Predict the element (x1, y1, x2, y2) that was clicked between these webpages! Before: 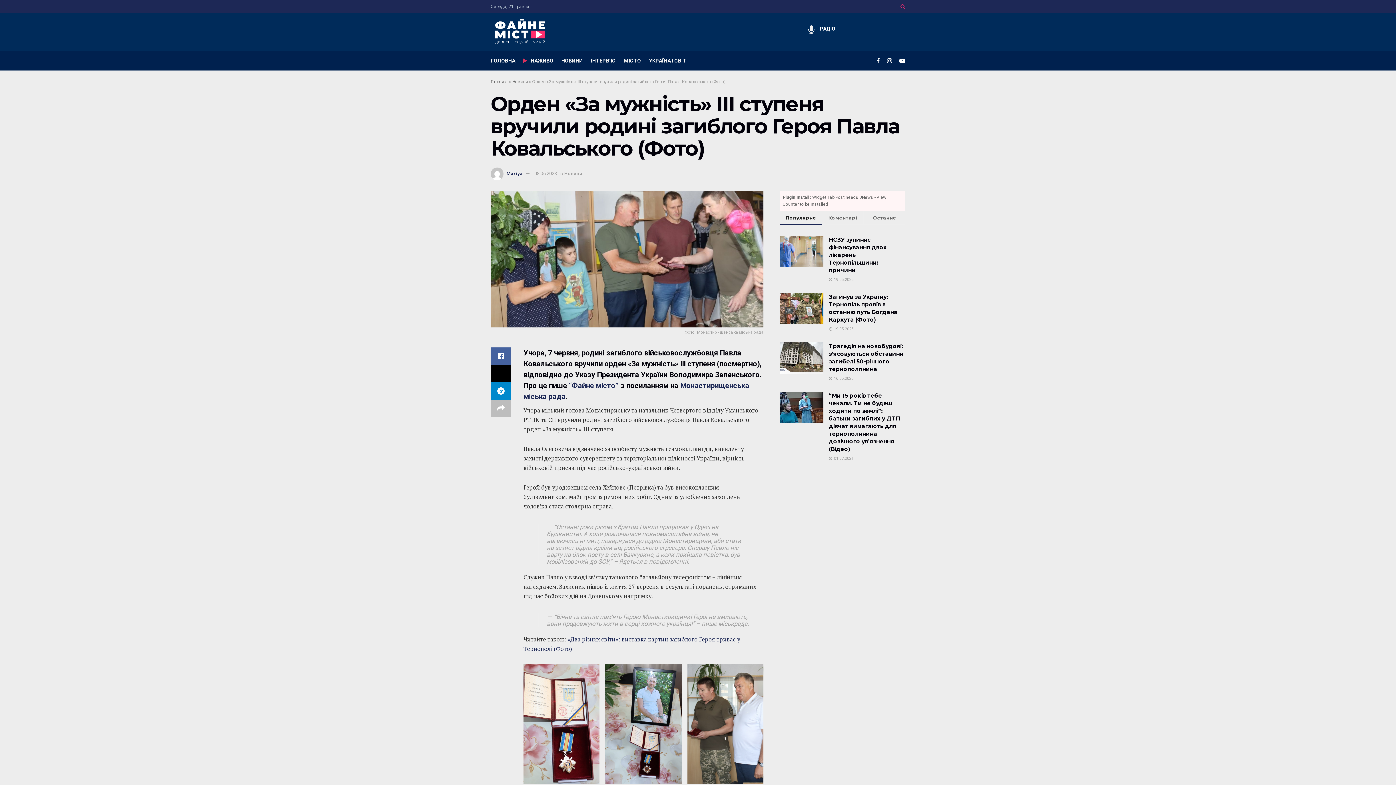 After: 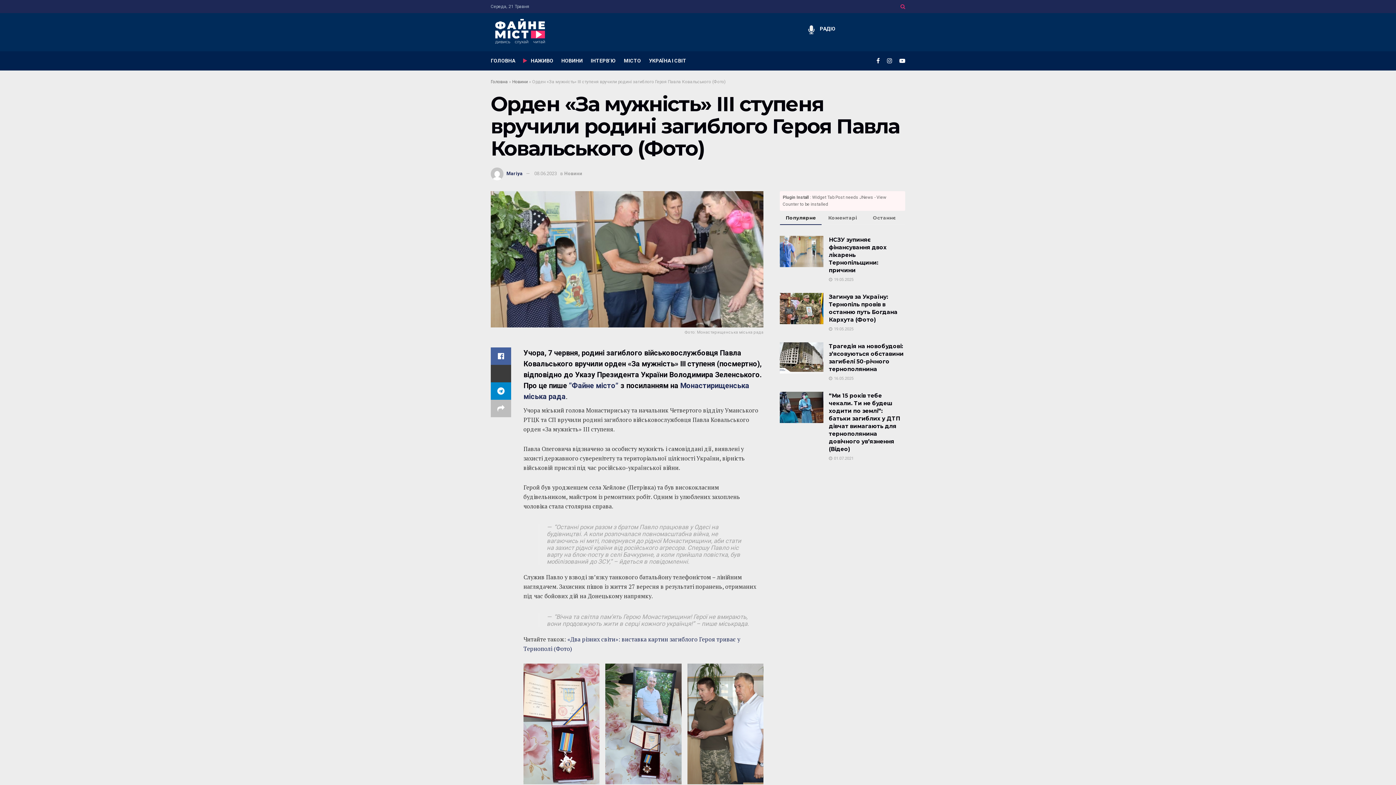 Action: bbox: (490, 365, 511, 382)